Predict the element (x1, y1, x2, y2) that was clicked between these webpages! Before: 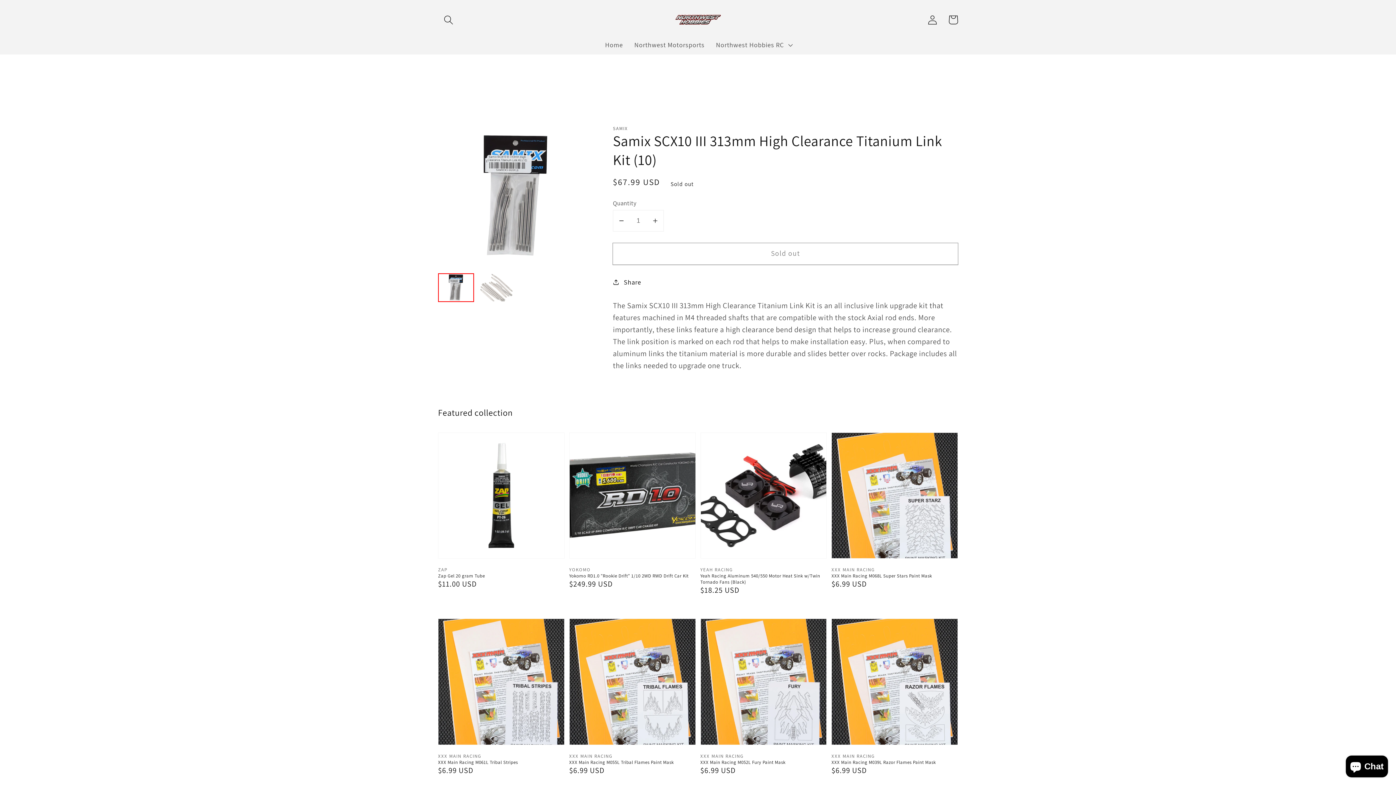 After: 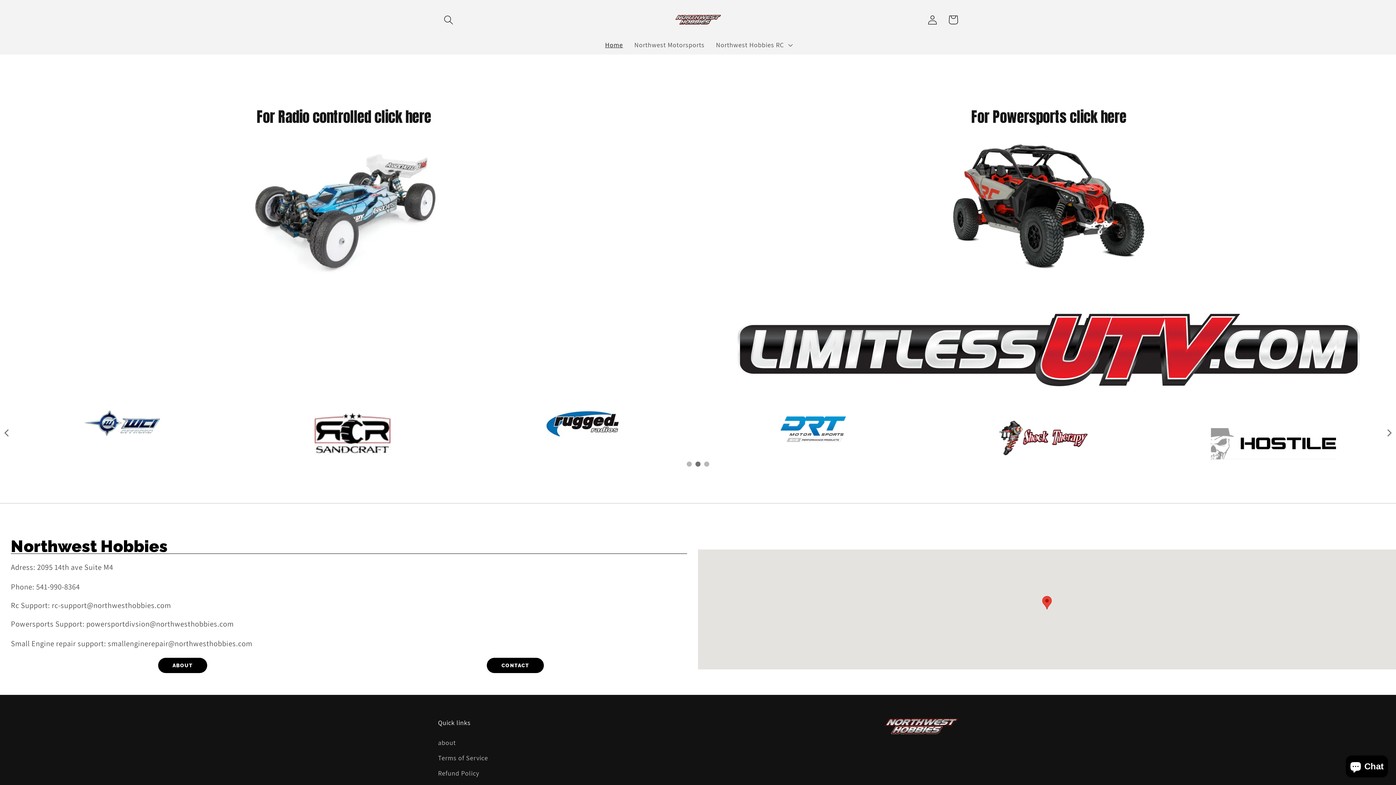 Action: label: Home bbox: (599, 35, 628, 54)